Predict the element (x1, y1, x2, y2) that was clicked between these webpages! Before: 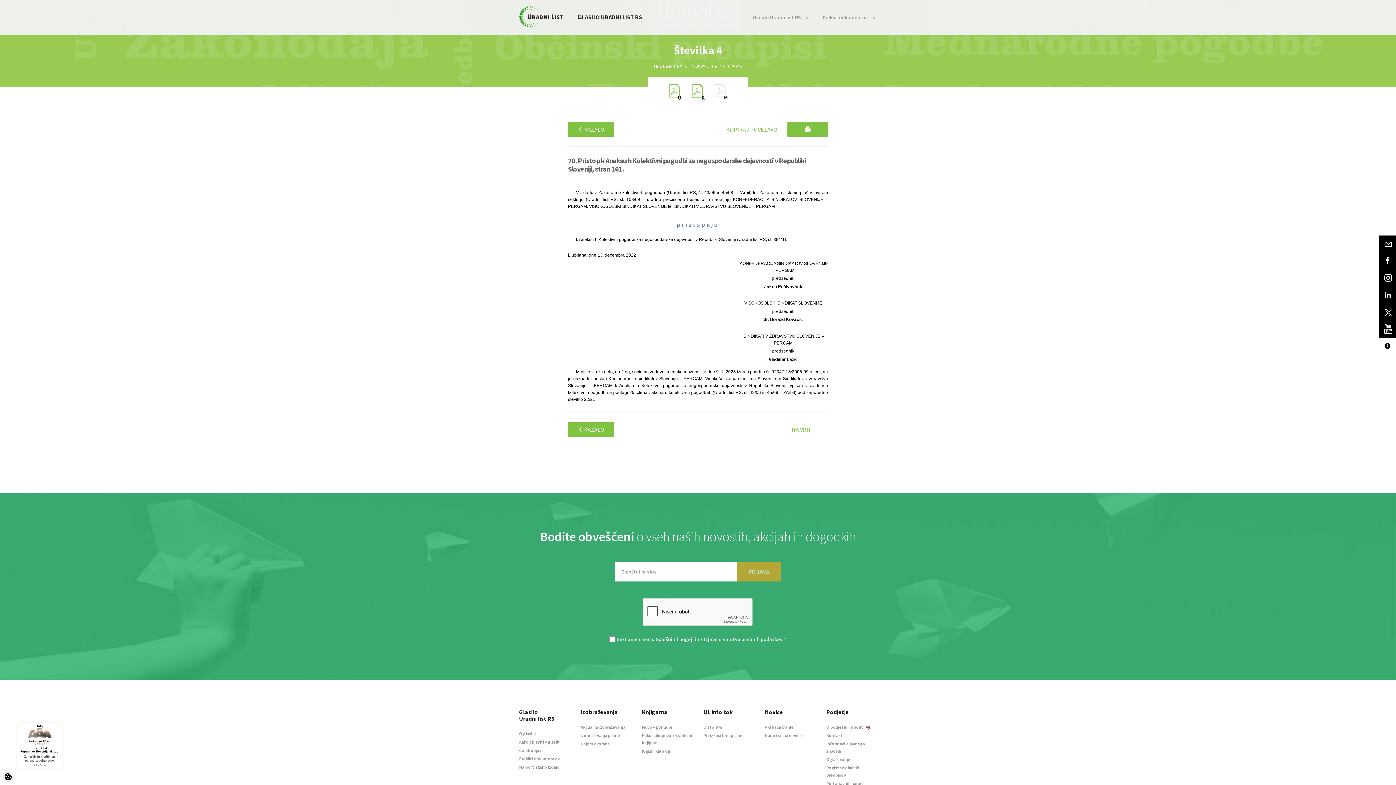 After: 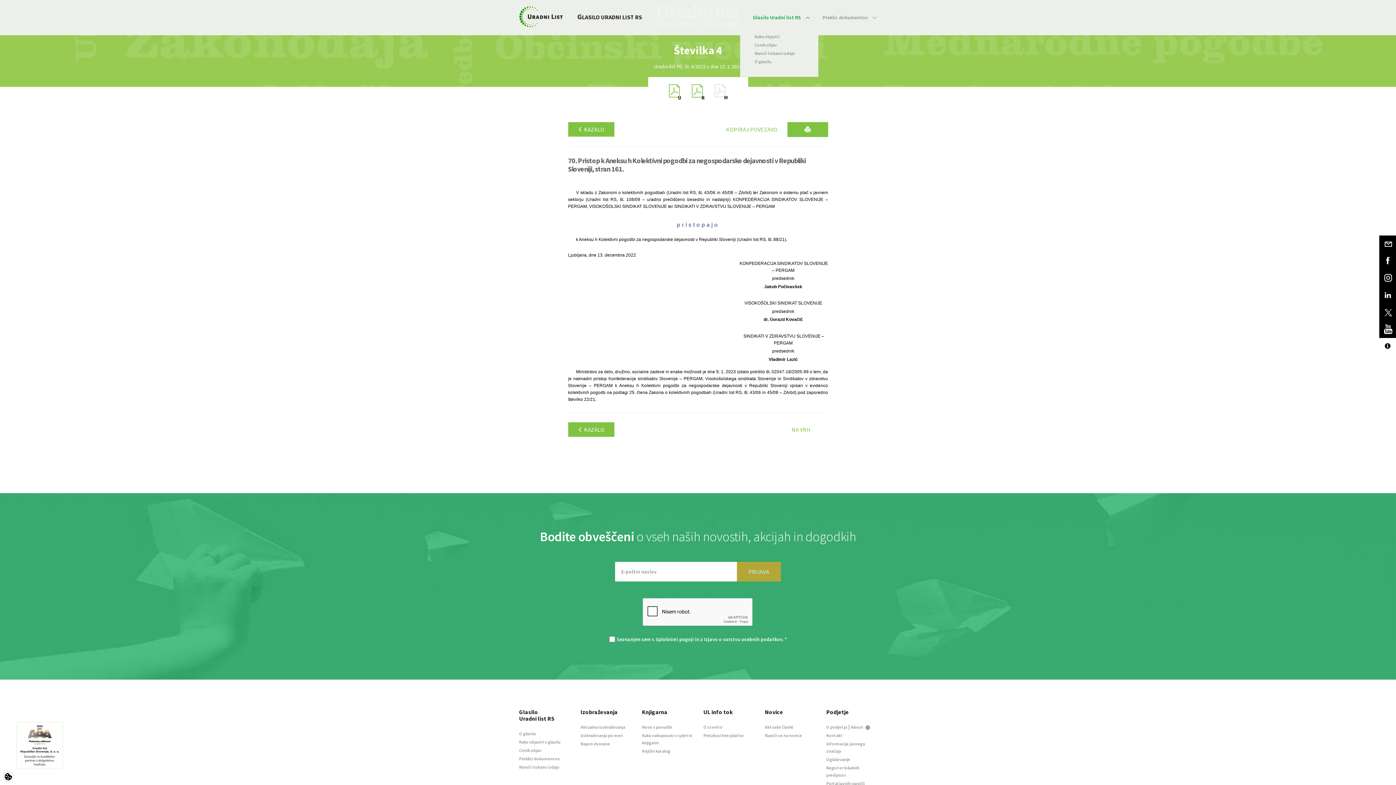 Action: label: Glasilo Uradni list RS  bbox: (740, 0, 810, 34)